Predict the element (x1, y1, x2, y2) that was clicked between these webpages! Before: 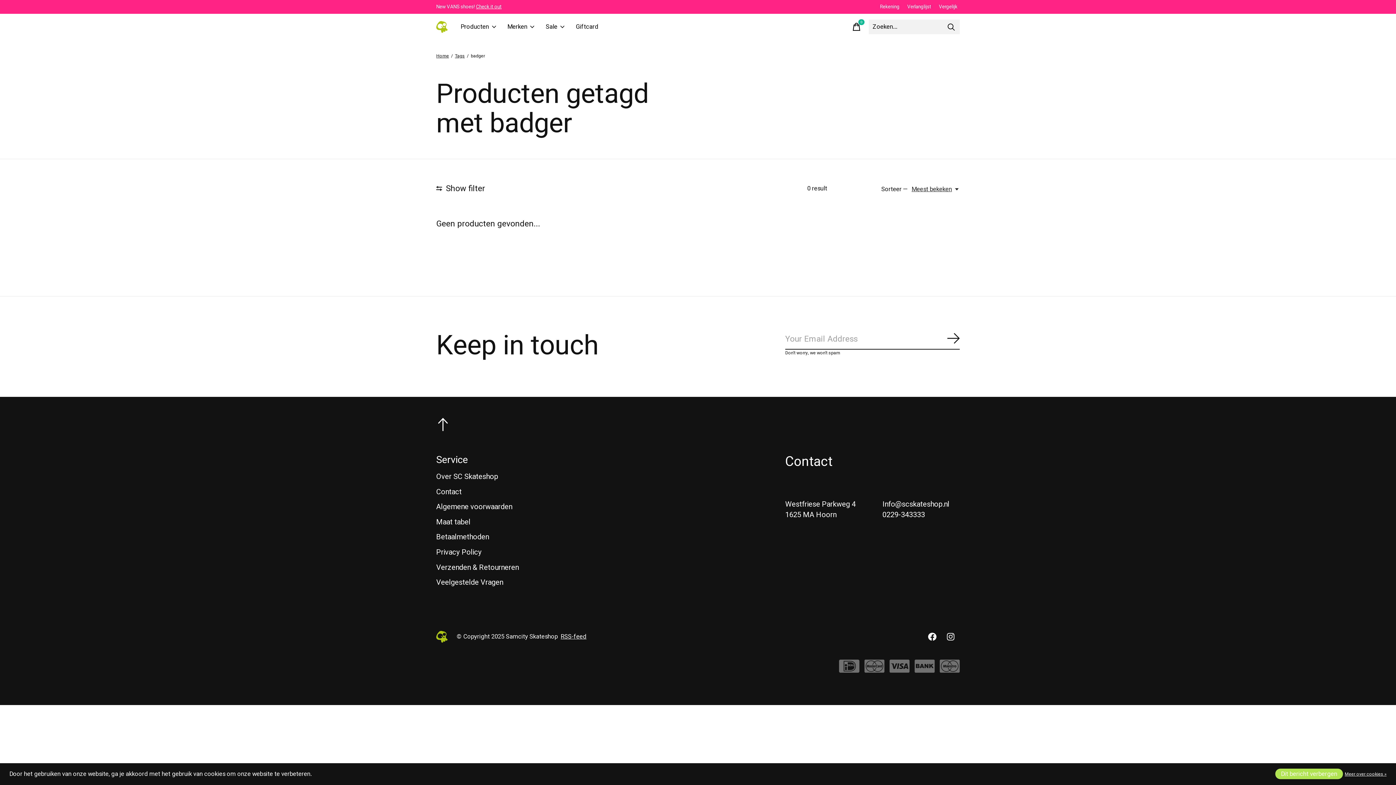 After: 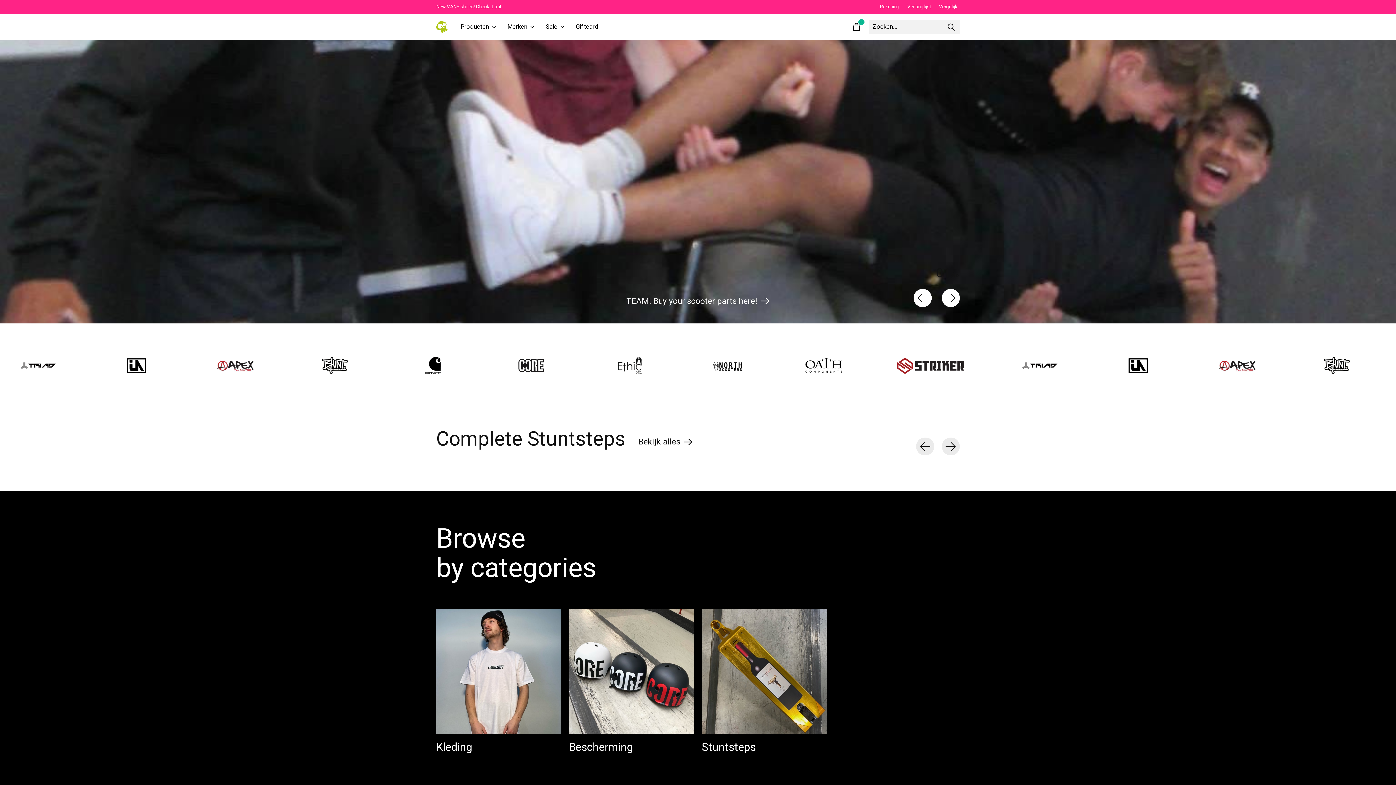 Action: bbox: (436, 21, 447, 32)